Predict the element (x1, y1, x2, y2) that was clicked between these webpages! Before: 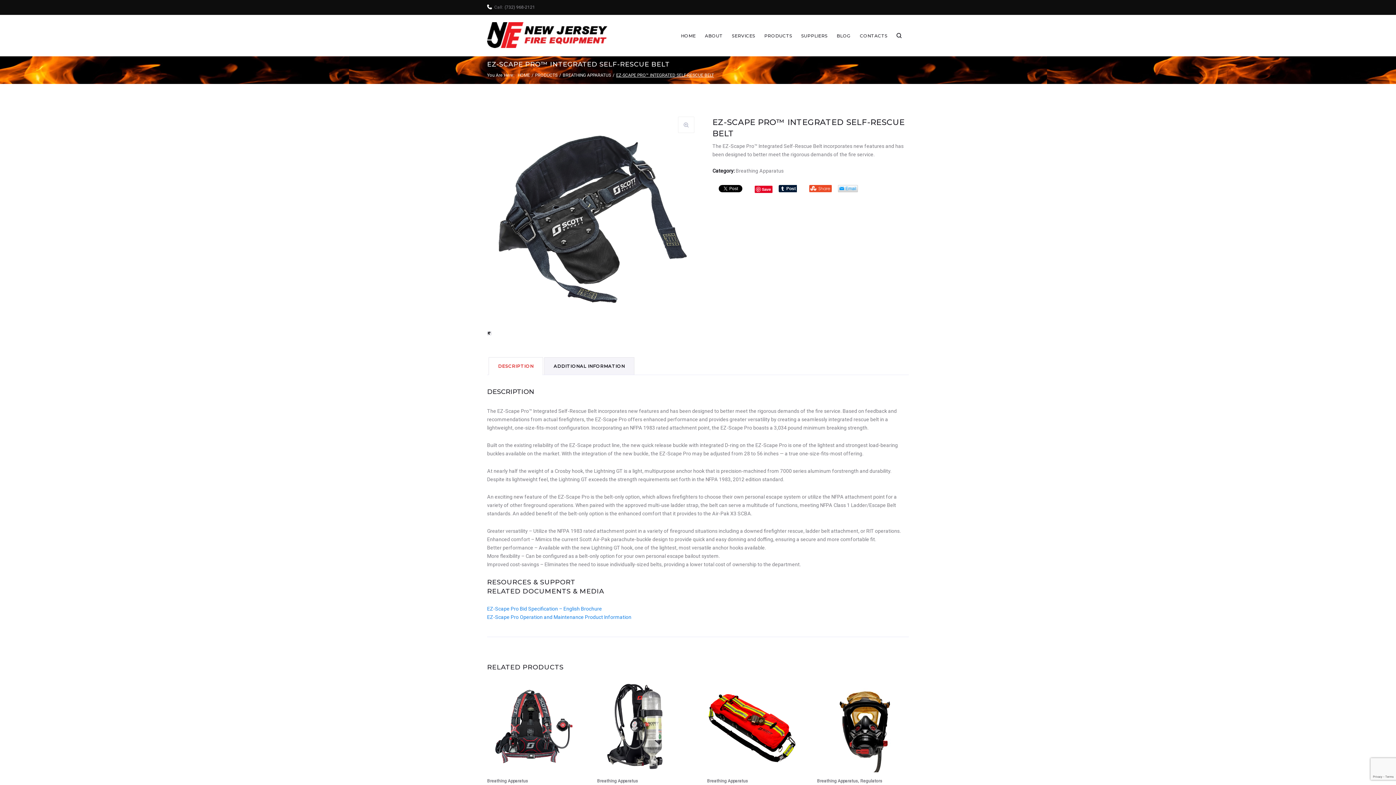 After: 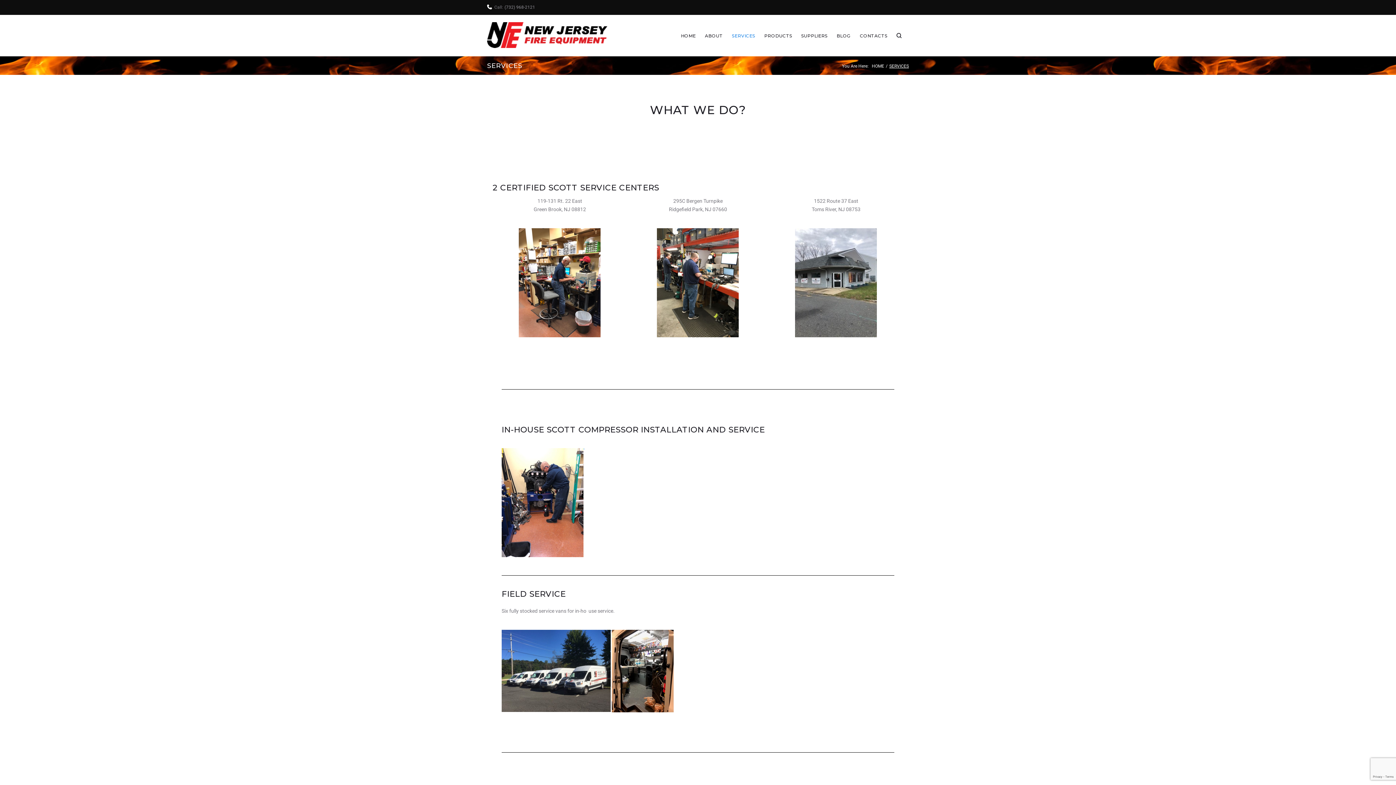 Action: bbox: (732, 30, 755, 41) label: SERVICES